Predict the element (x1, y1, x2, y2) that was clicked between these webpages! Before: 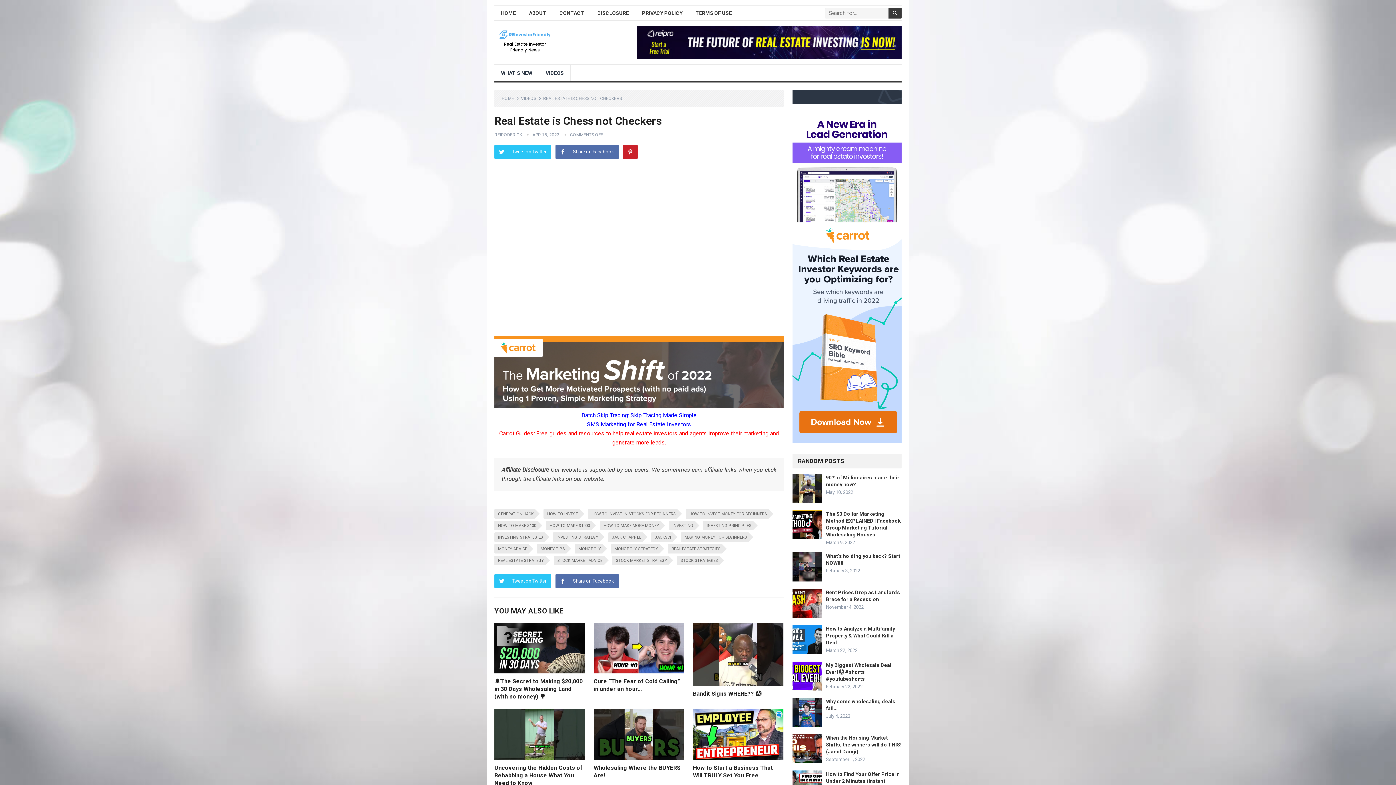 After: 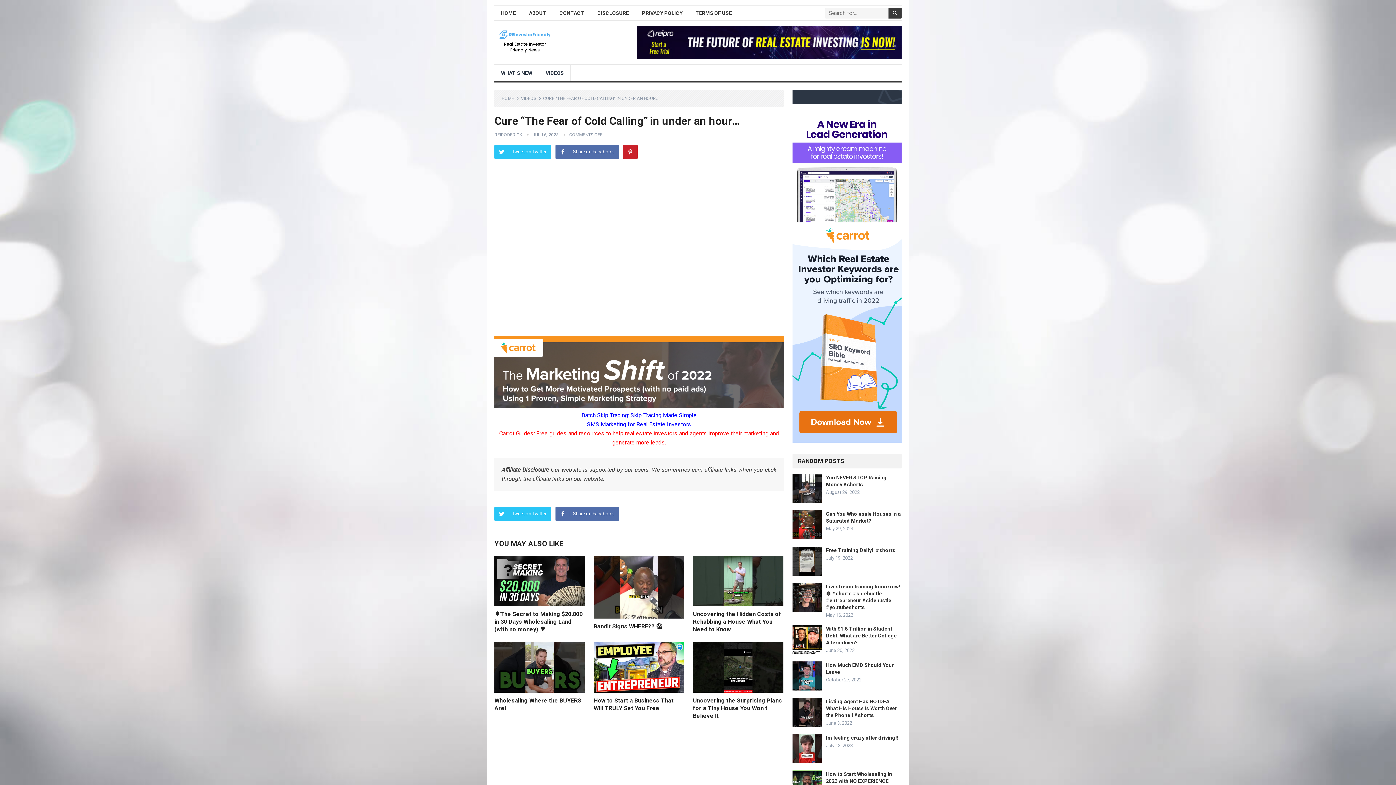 Action: label: Cure “The Fear of Cold Calling” in under an hour… bbox: (593, 678, 680, 692)